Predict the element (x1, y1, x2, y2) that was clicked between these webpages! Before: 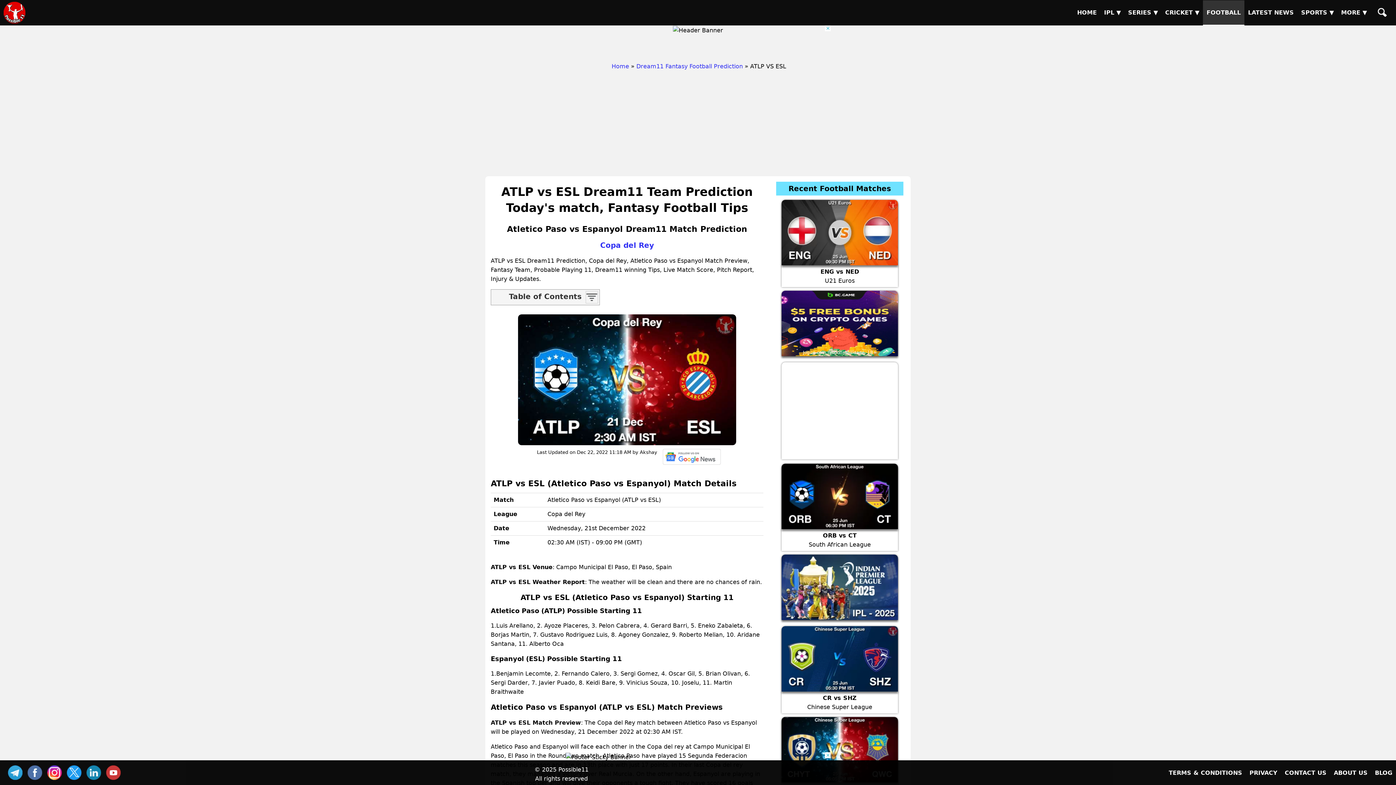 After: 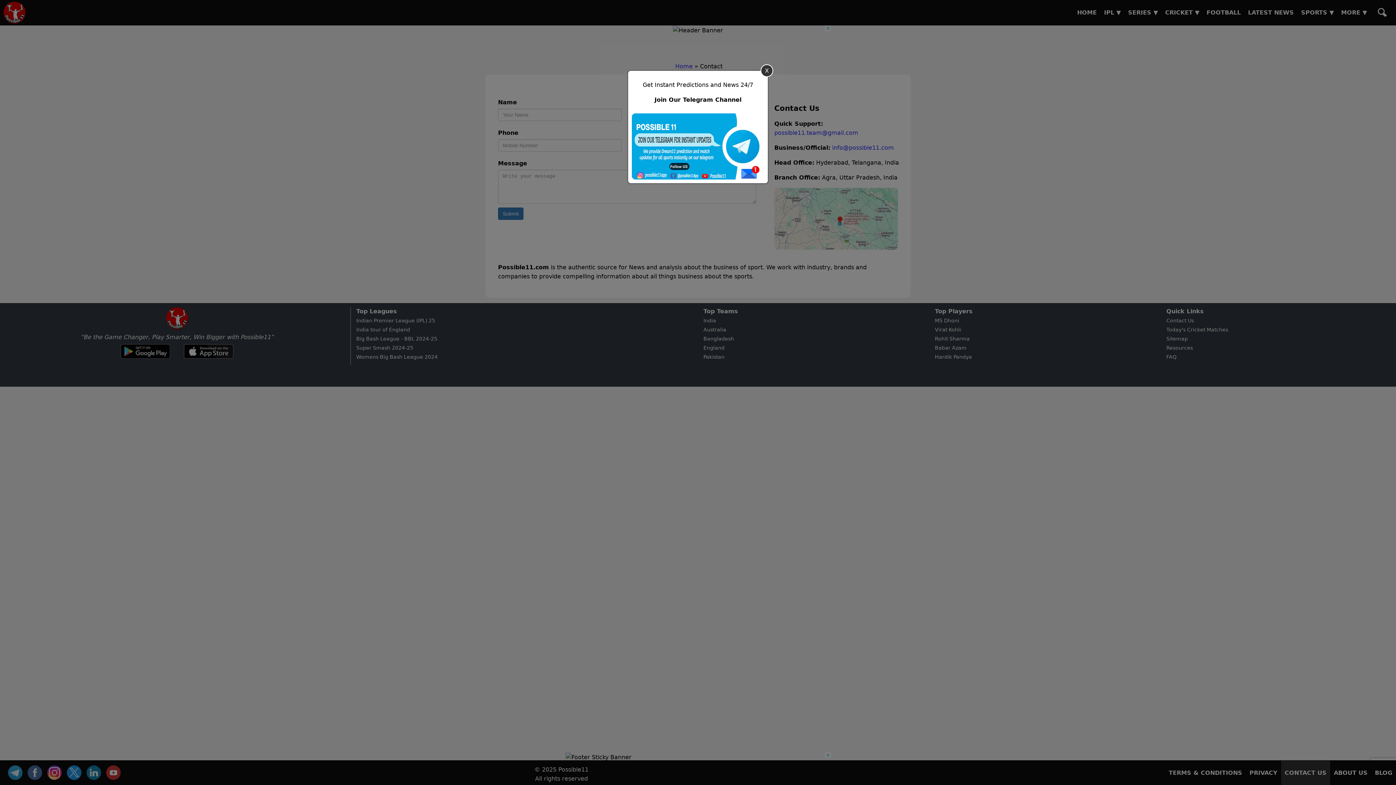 Action: bbox: (1281, 761, 1330, 785) label: CONTACT US